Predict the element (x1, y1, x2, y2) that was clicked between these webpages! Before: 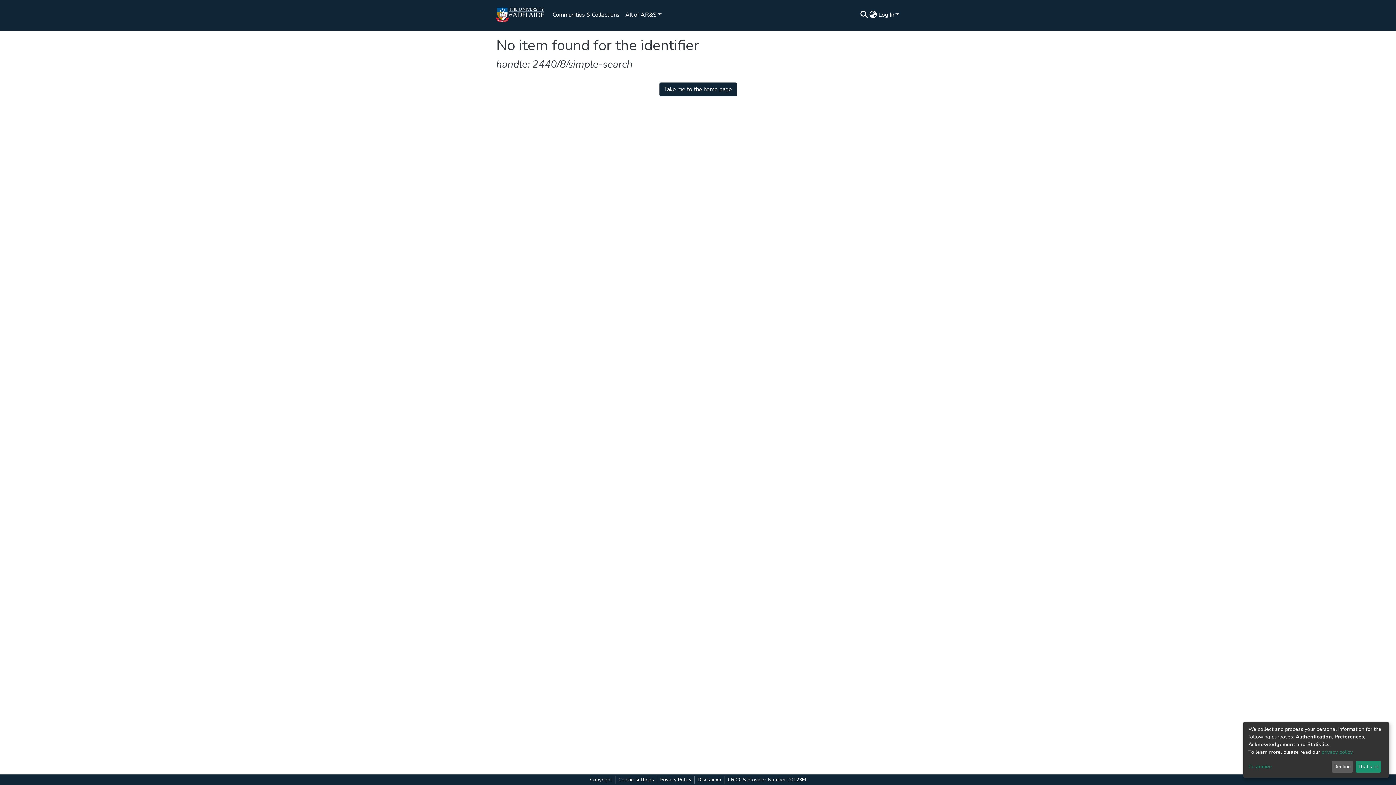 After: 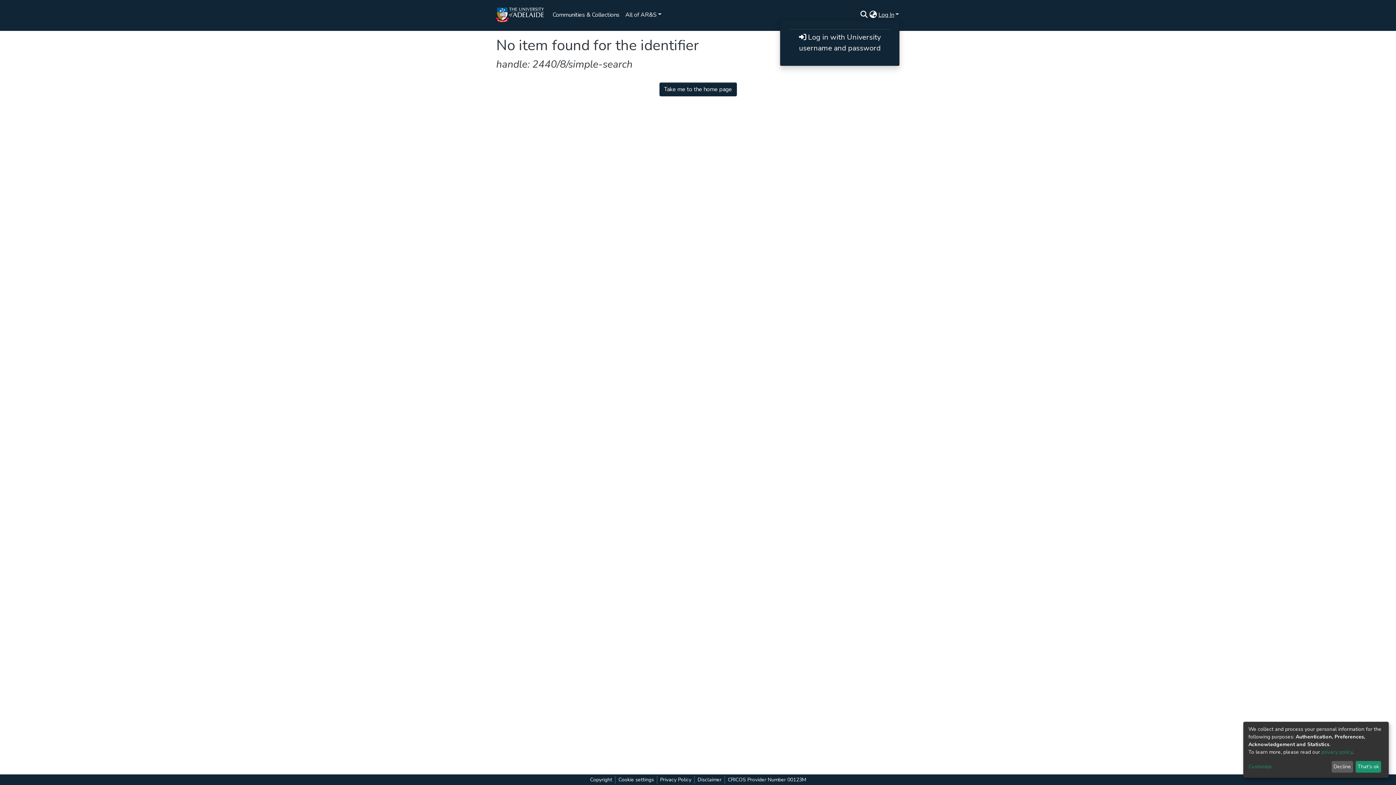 Action: label: Log In bbox: (17, 218, 33, 224)